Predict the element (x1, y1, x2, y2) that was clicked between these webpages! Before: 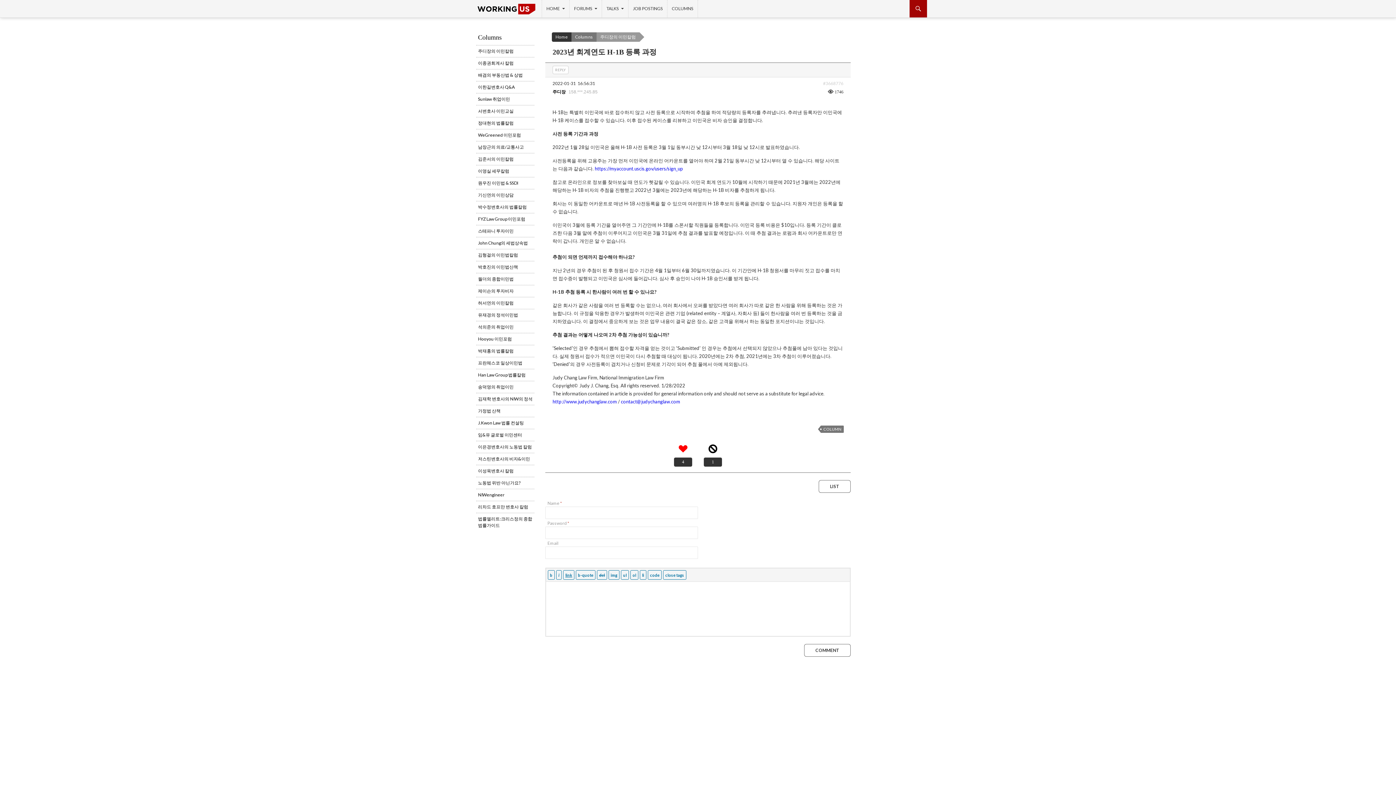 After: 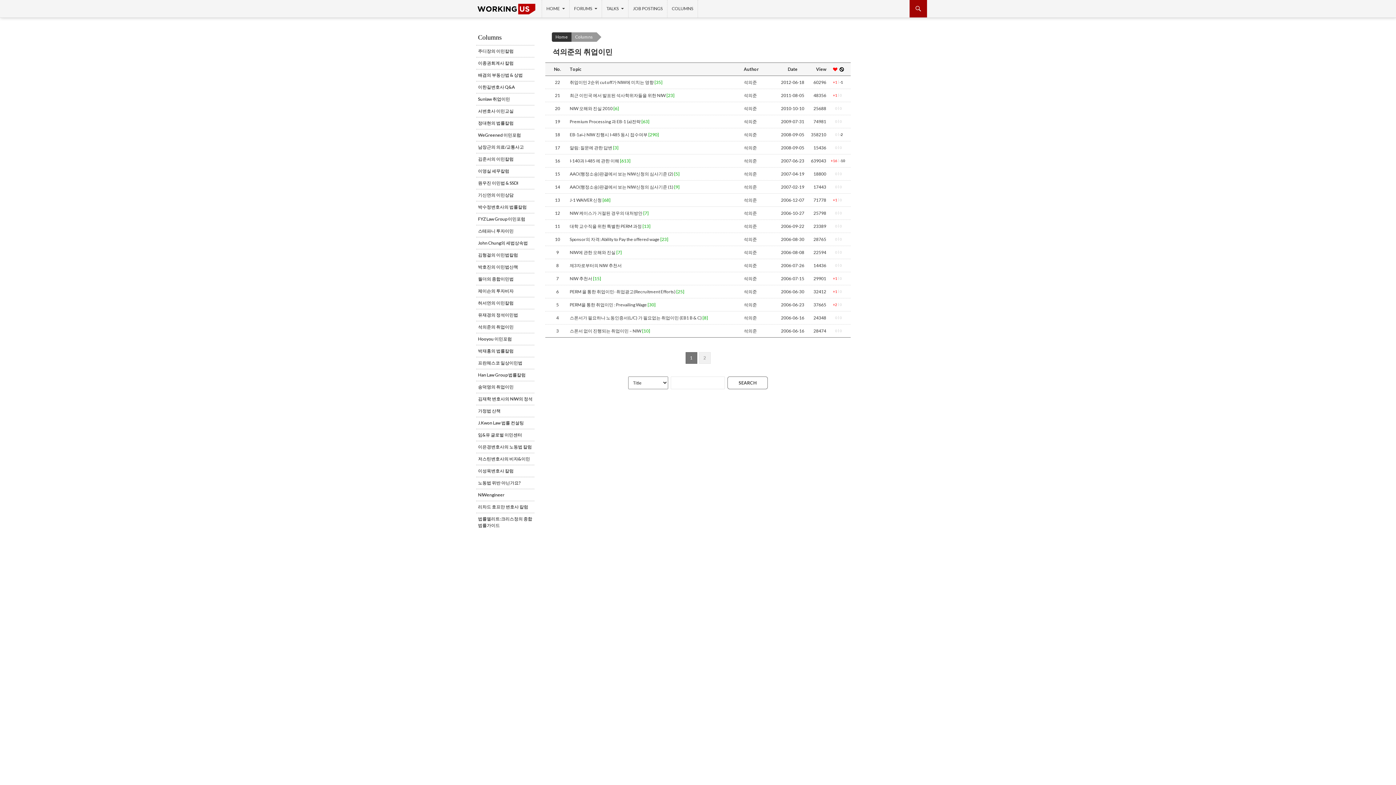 Action: bbox: (476, 324, 534, 330) label: 석의준의 취업이민